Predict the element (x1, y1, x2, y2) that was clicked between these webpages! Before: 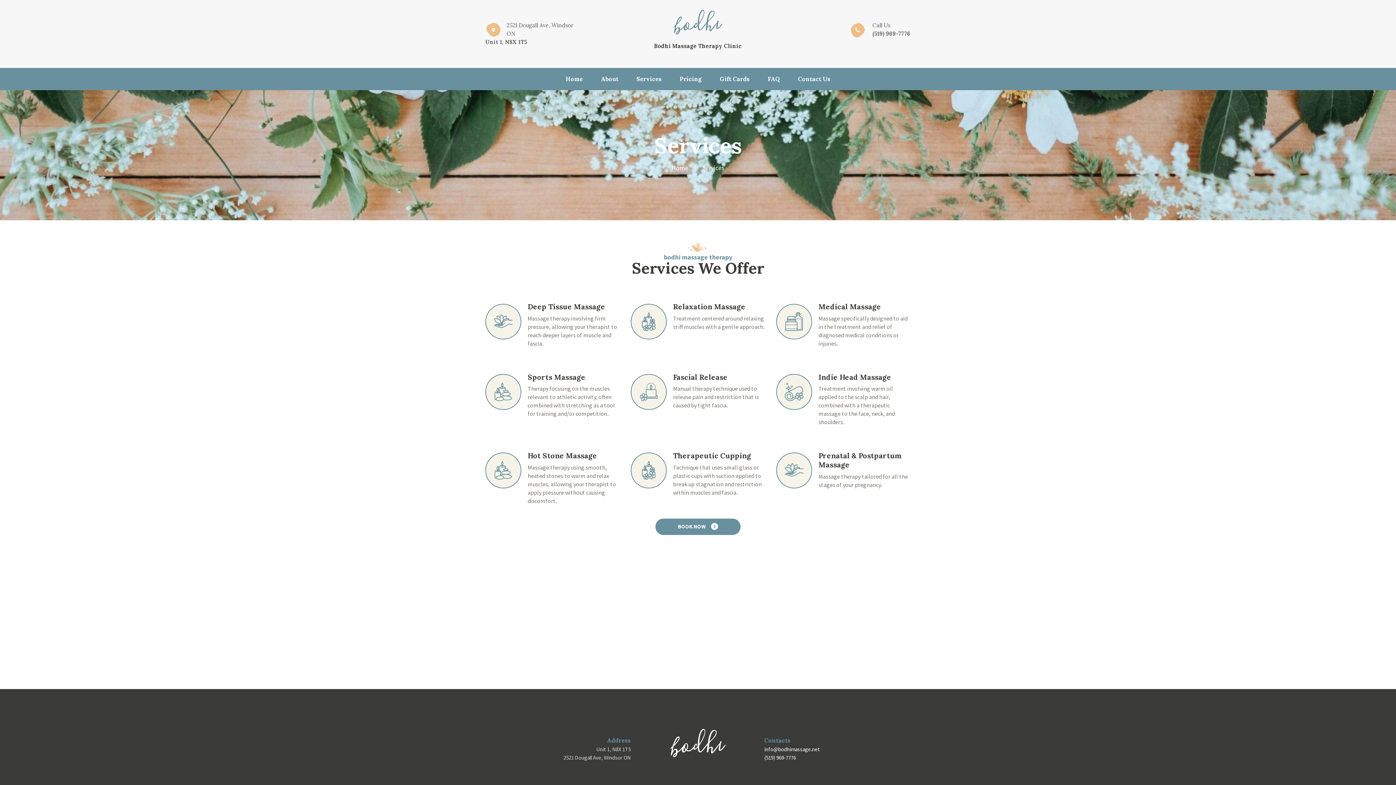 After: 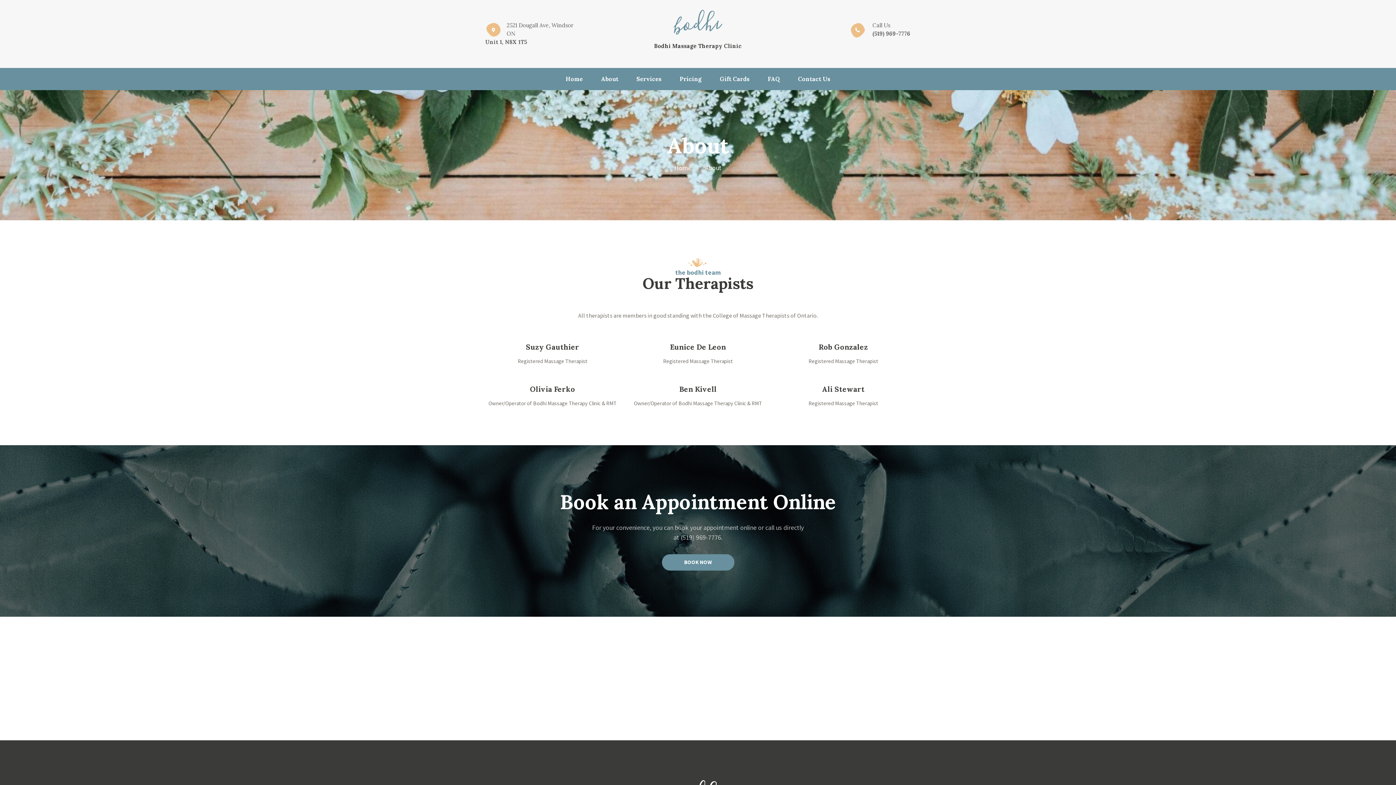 Action: label: About bbox: (592, 72, 627, 86)